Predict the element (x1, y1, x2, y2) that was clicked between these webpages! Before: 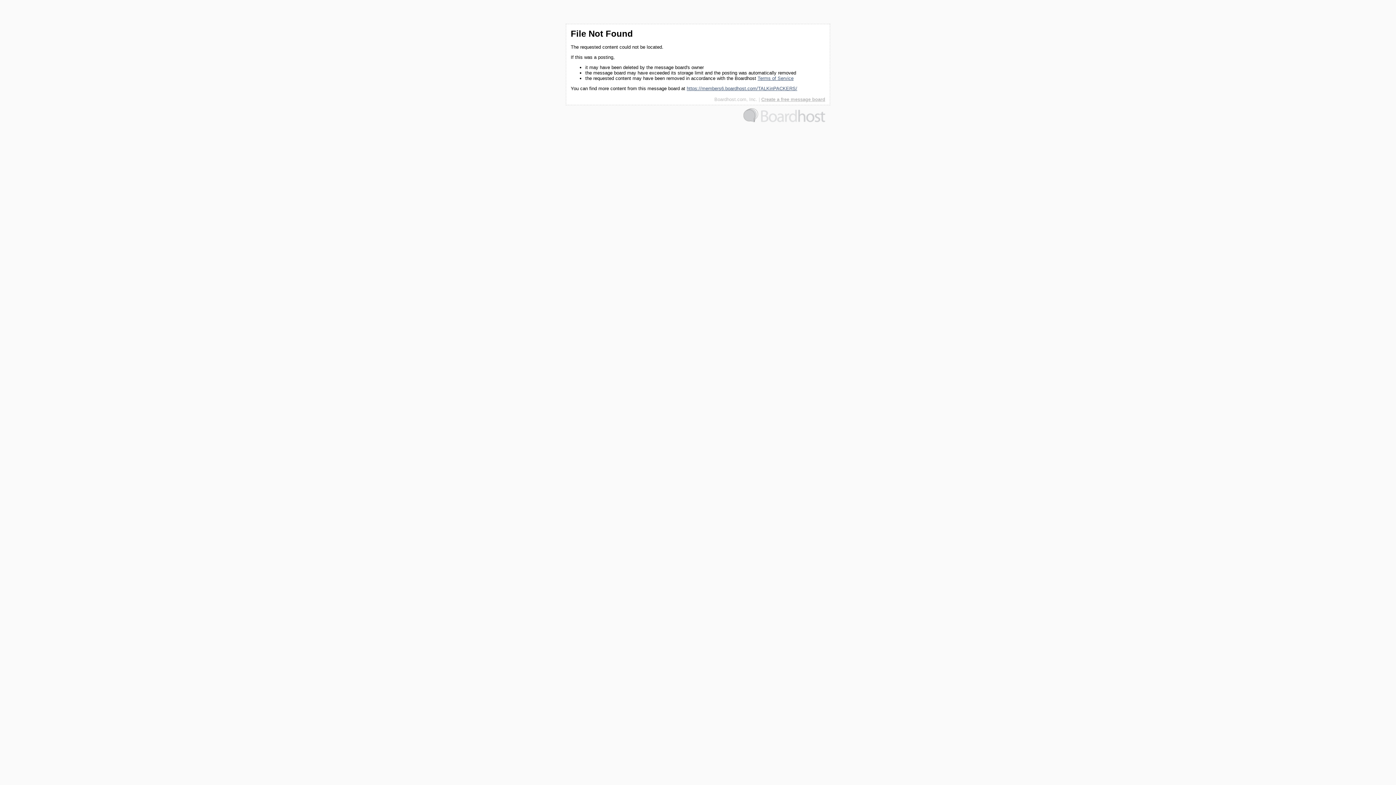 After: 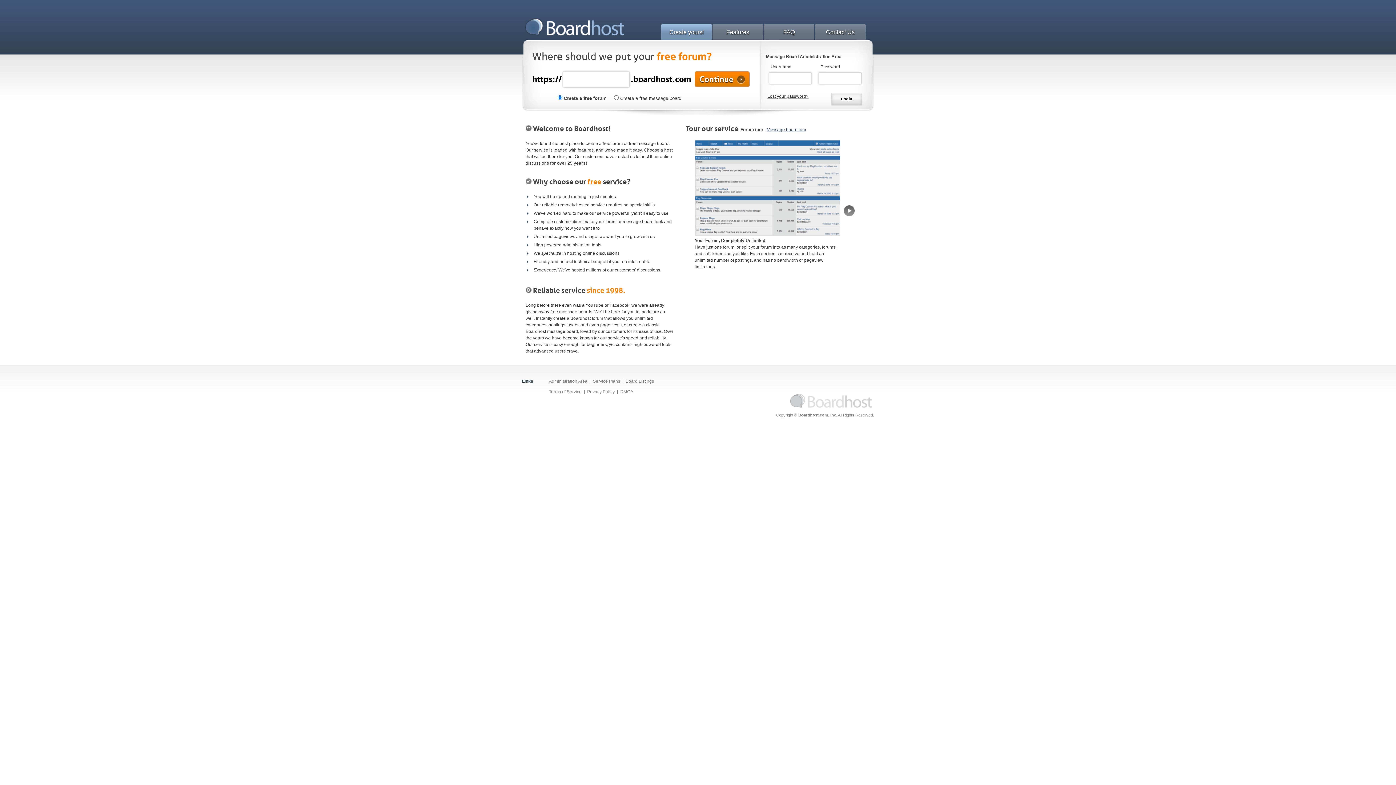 Action: bbox: (743, 118, 825, 123)